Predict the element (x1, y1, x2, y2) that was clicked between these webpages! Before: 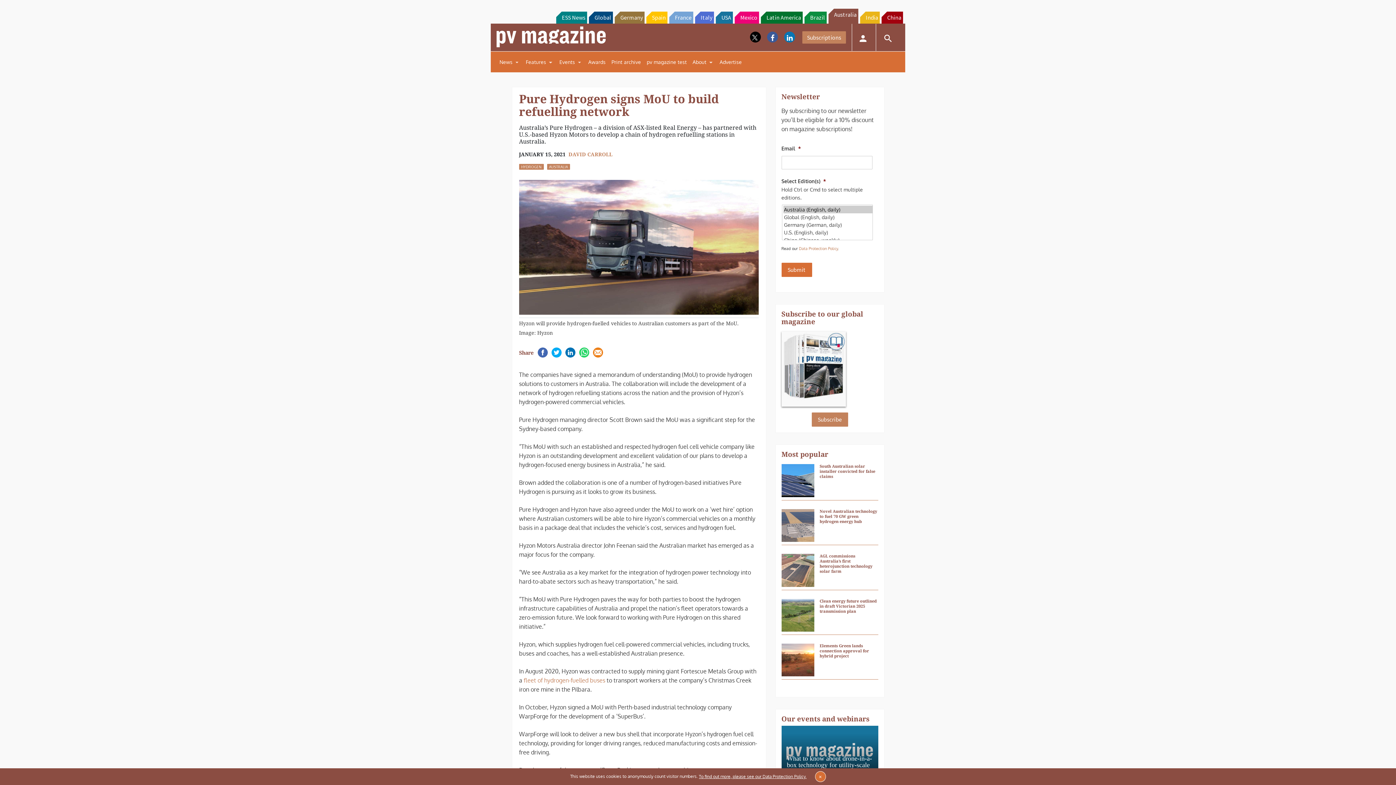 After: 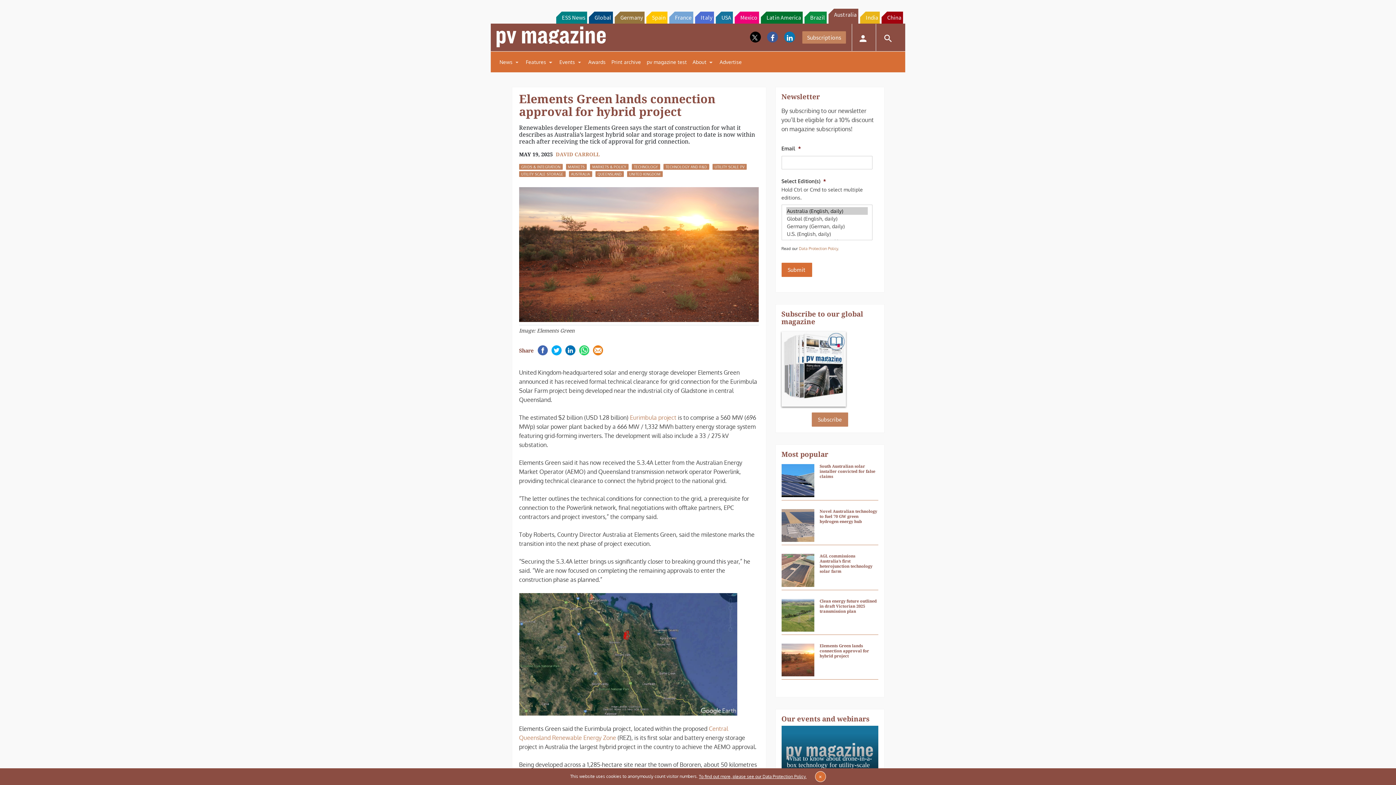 Action: bbox: (819, 649, 877, 665) label: Elements Green lands connection approval for hybrid project